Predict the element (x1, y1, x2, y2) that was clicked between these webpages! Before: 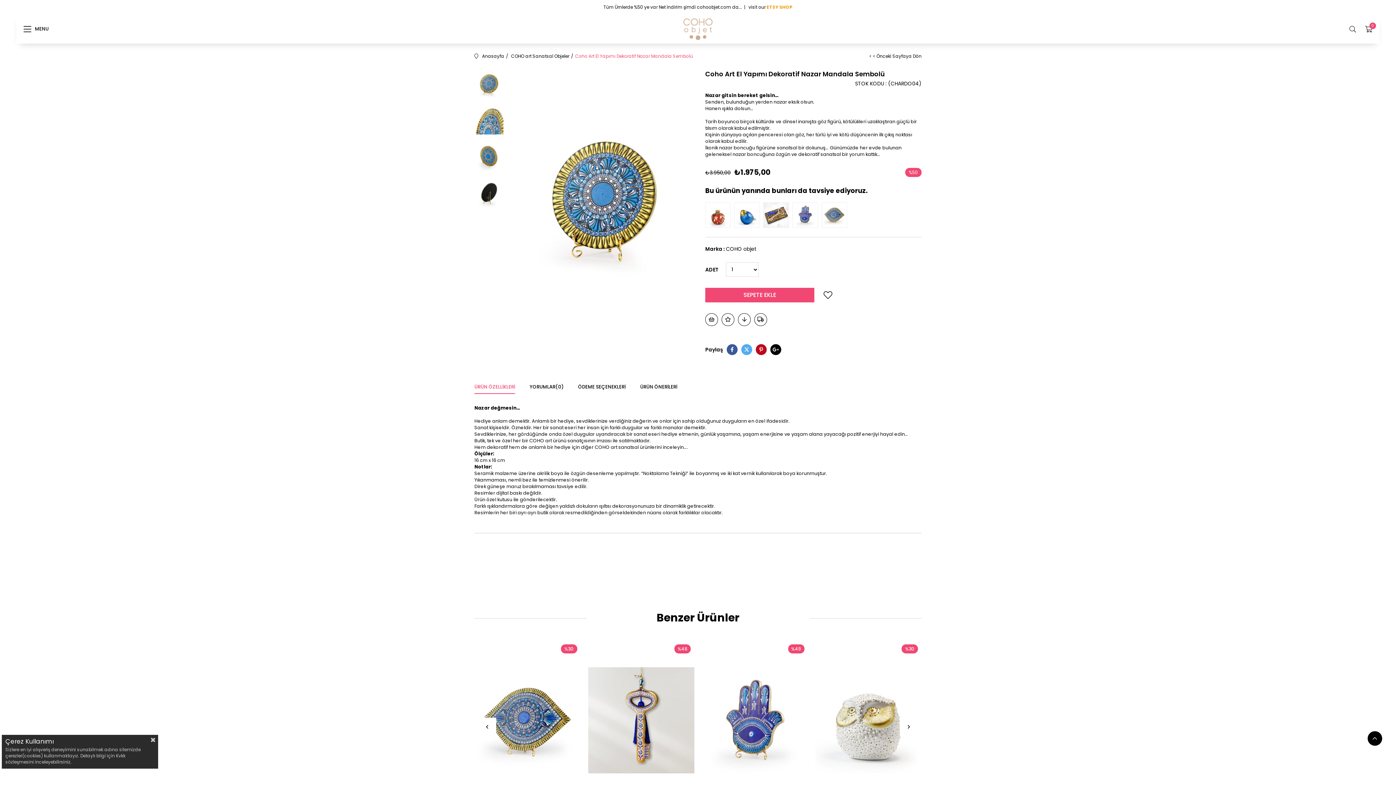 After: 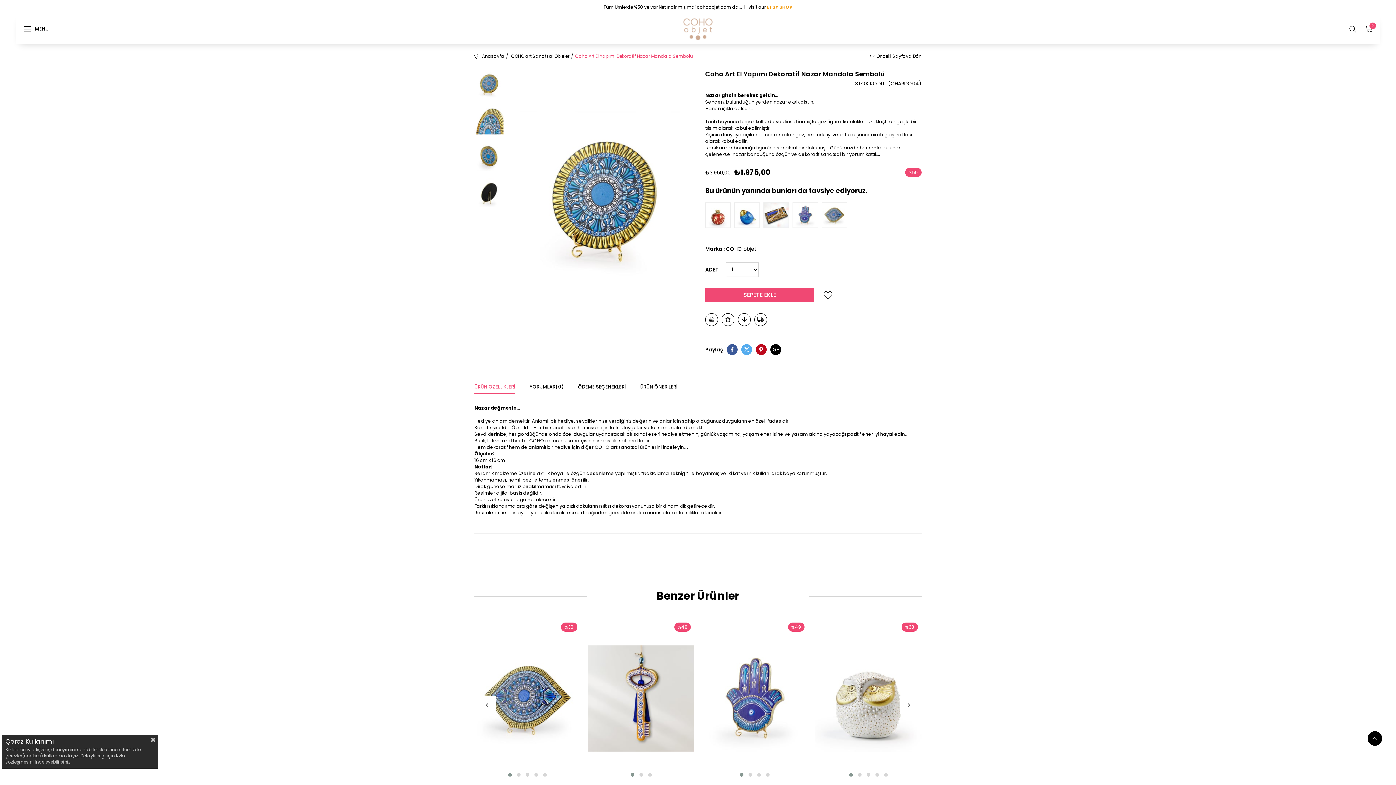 Action: bbox: (575, 43, 693, 69) label: Coho Art El Yapımı Dekoratif Nazar Mandala Sembolü